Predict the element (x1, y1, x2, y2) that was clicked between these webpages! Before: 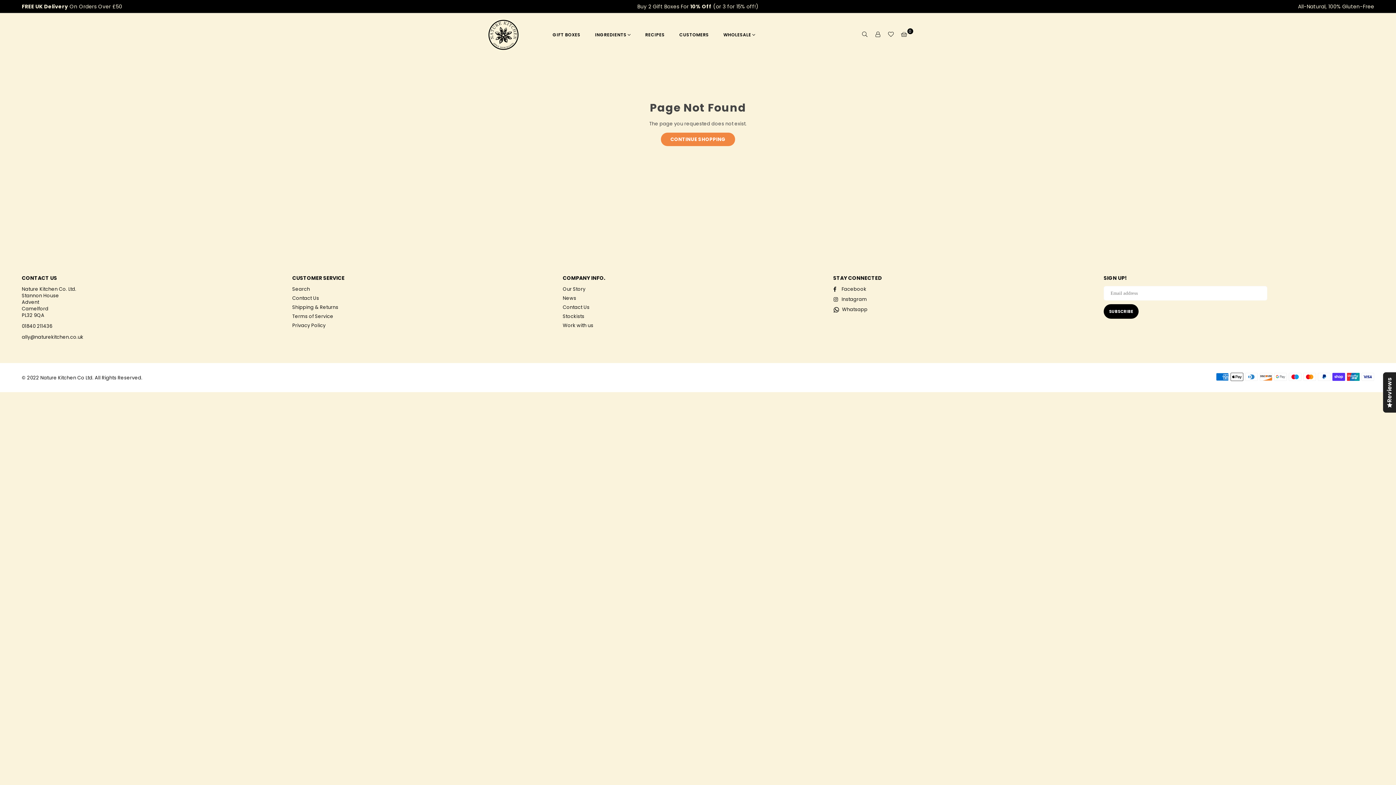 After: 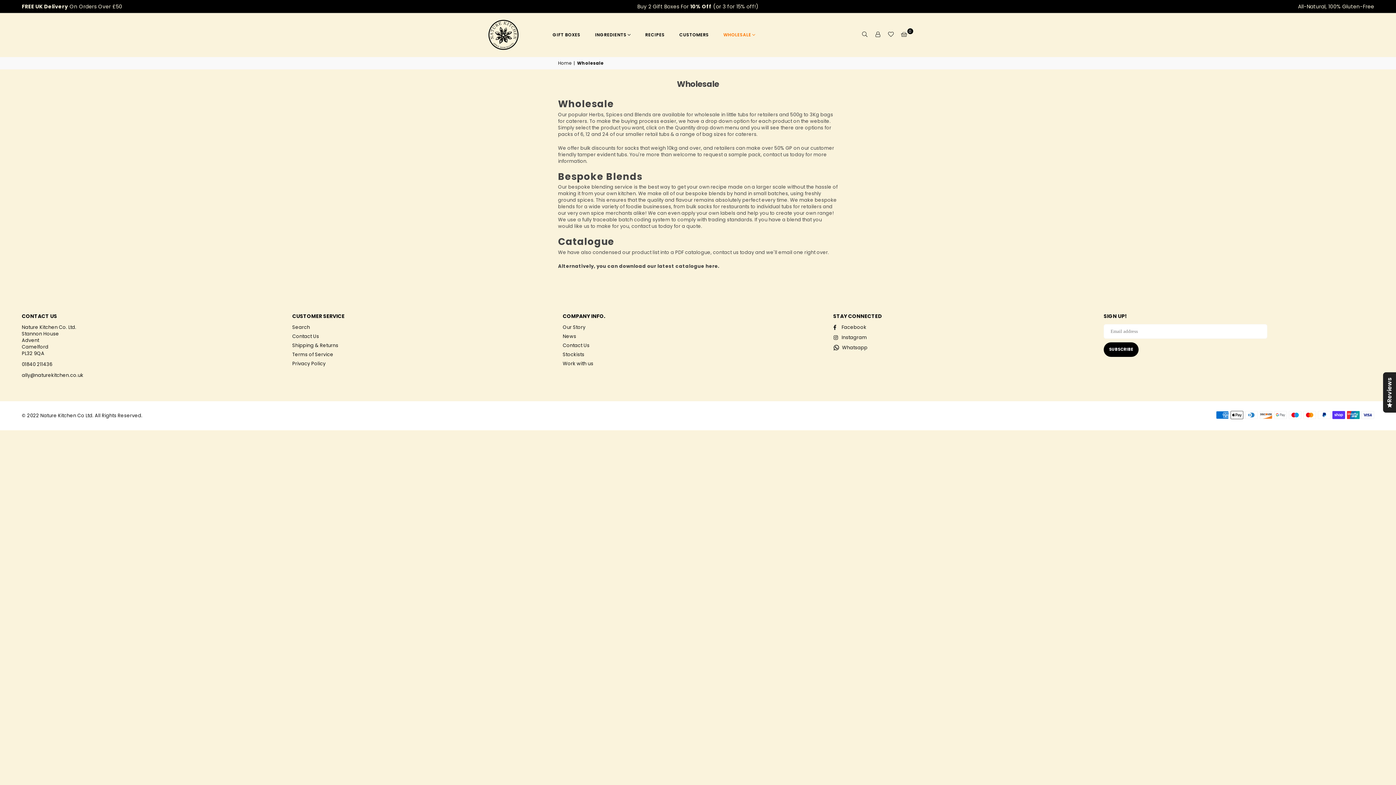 Action: bbox: (718, 27, 760, 42) label: WHOLESALE